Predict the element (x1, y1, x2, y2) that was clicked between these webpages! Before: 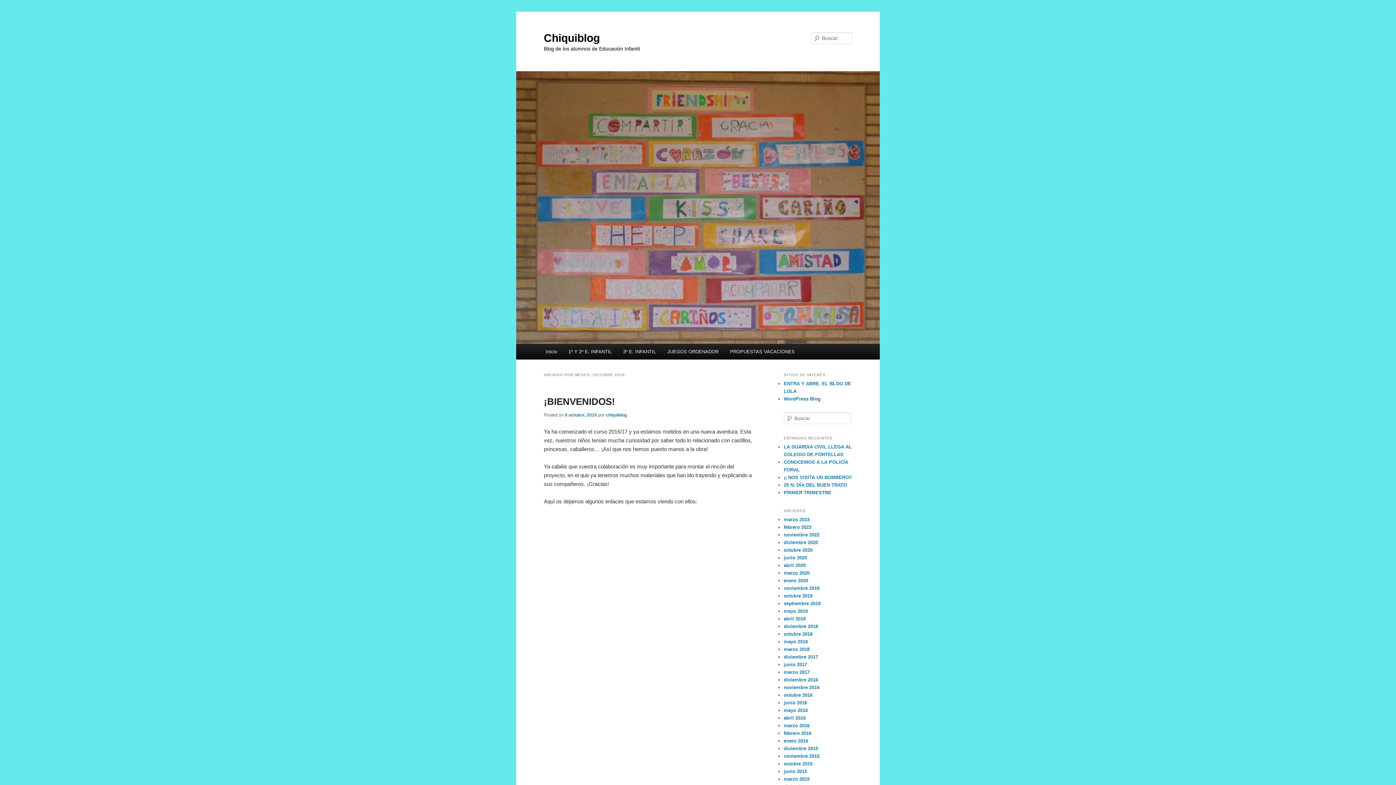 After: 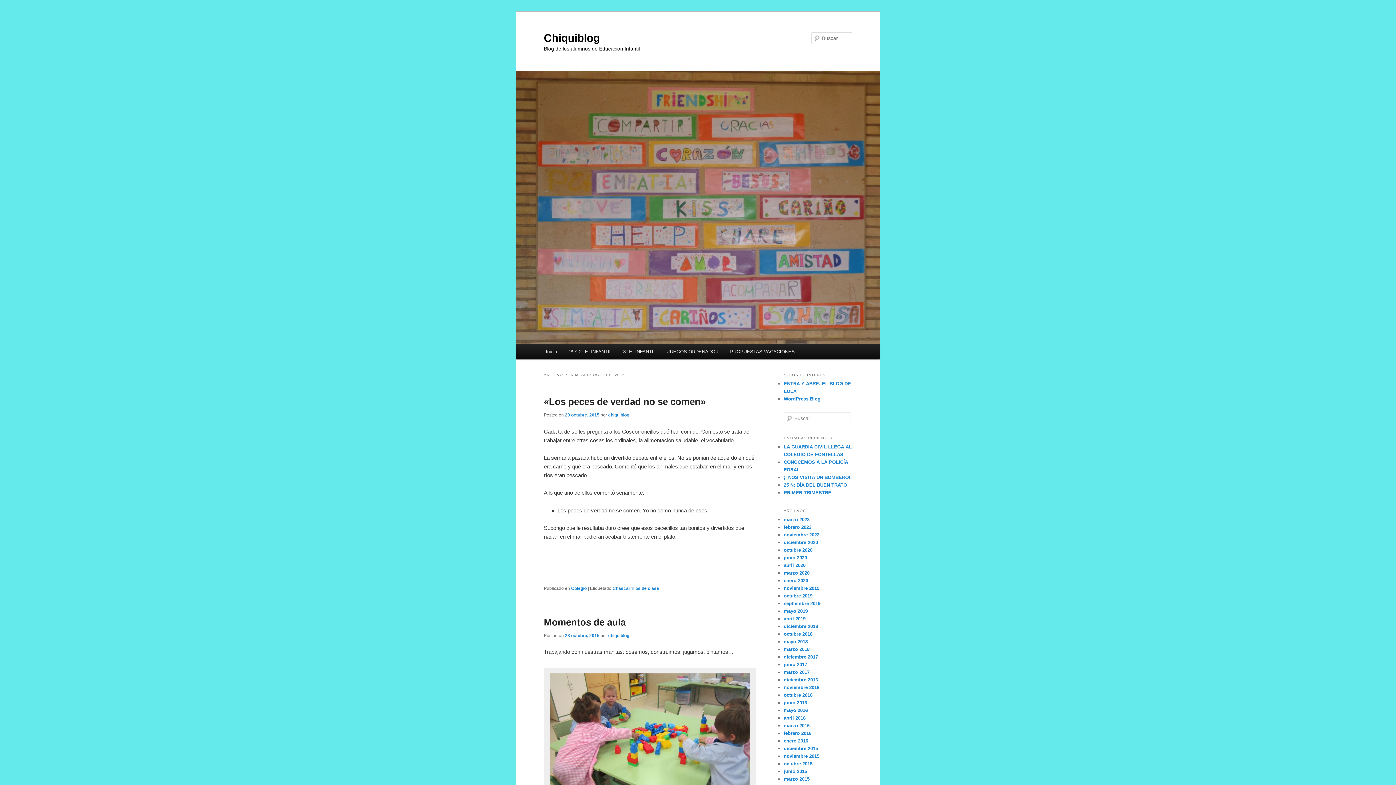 Action: bbox: (784, 761, 812, 766) label: octubre 2015